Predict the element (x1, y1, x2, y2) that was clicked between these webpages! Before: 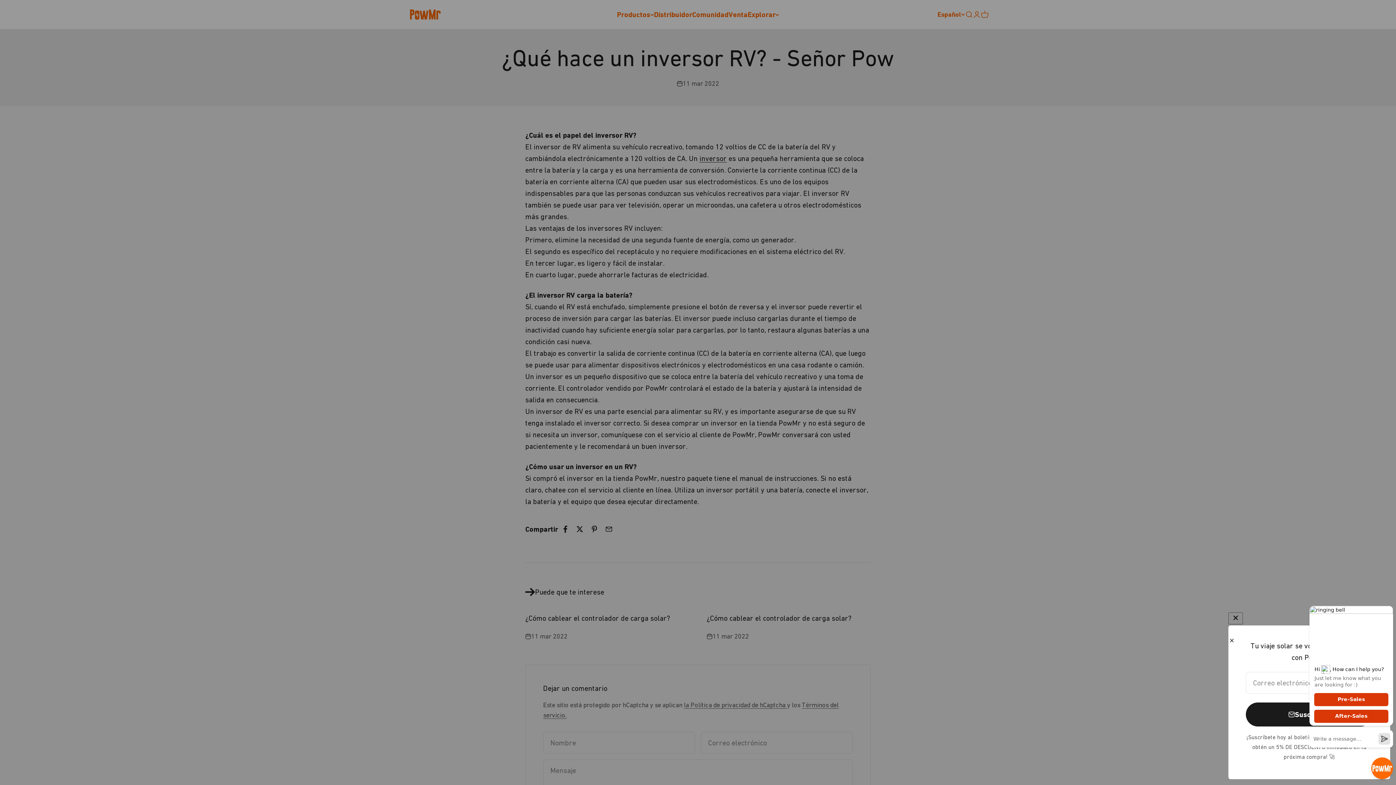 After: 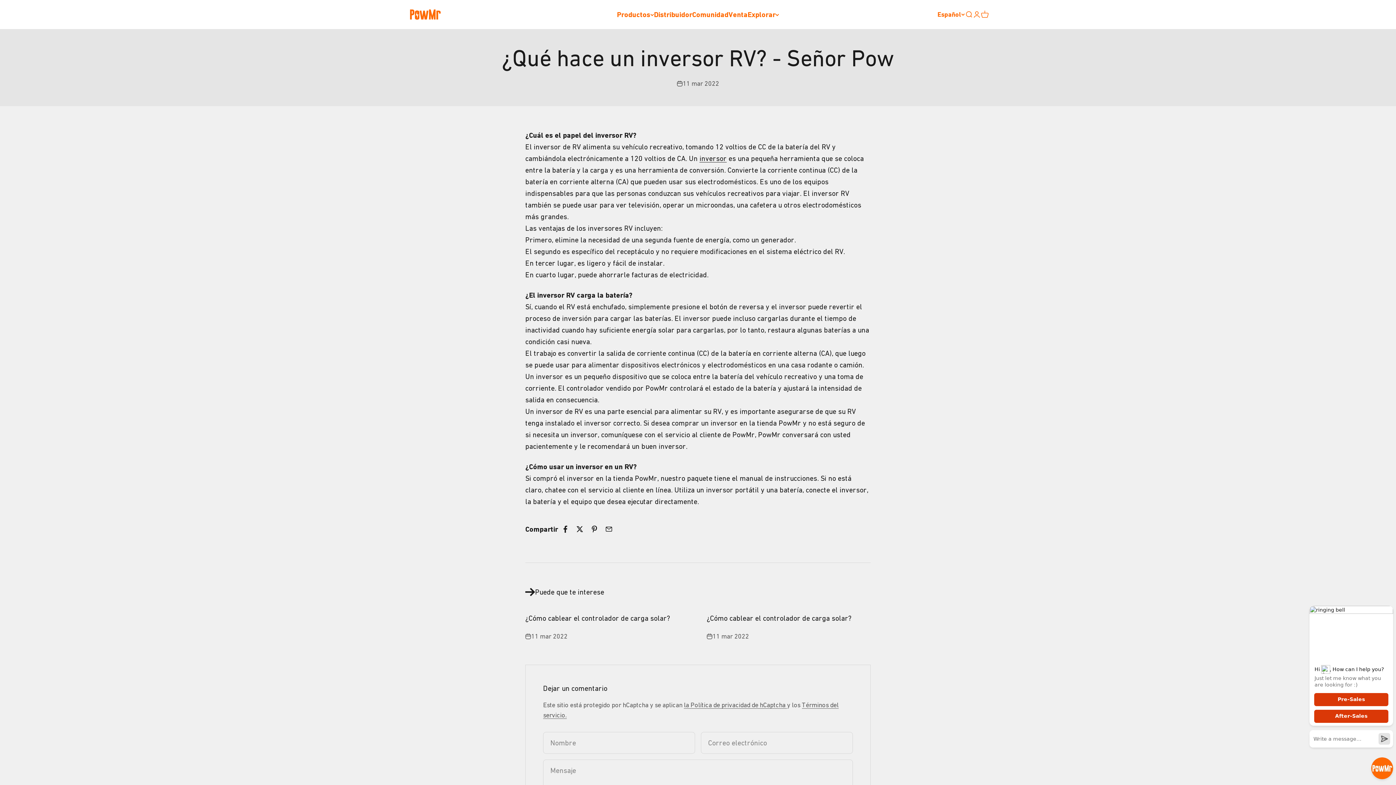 Action: bbox: (1228, 637, 1235, 644) label: Cerrar